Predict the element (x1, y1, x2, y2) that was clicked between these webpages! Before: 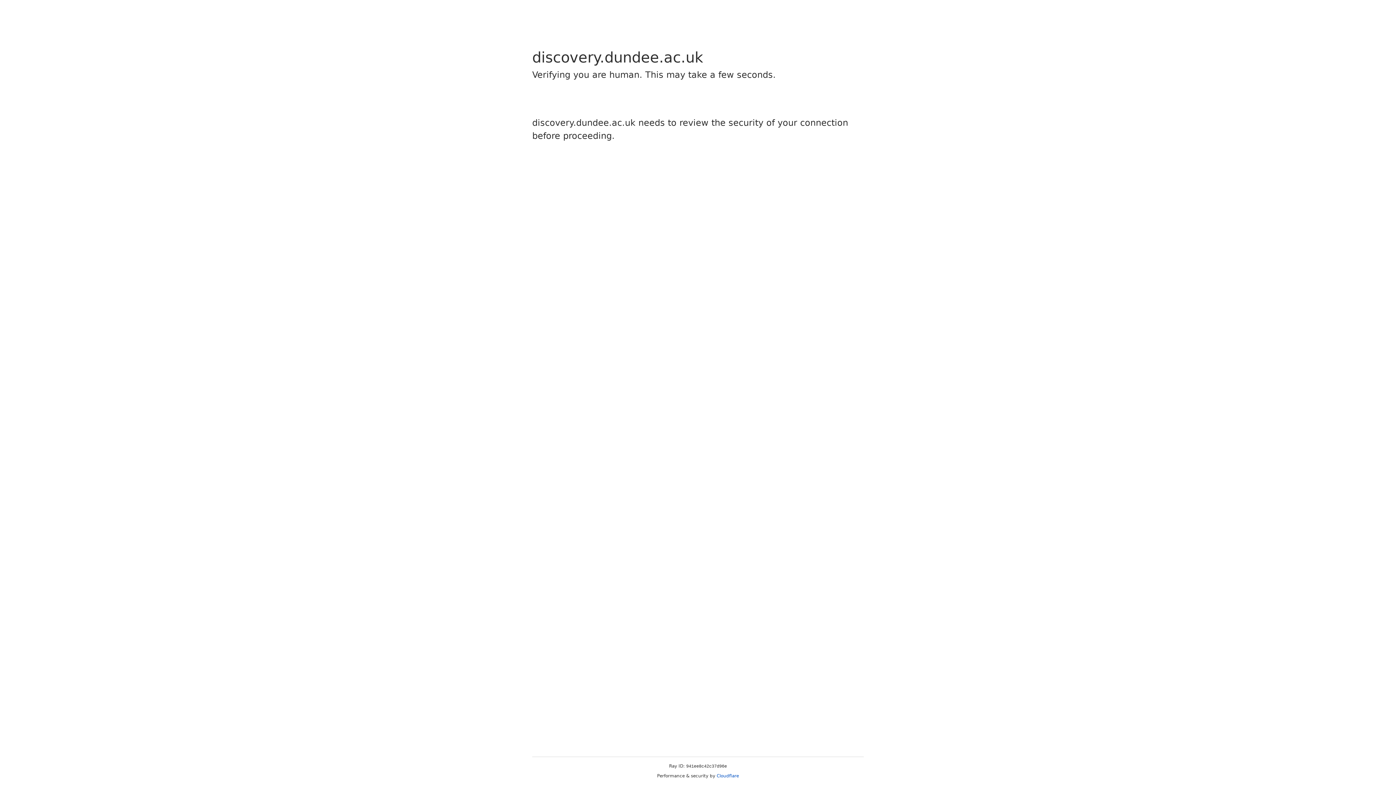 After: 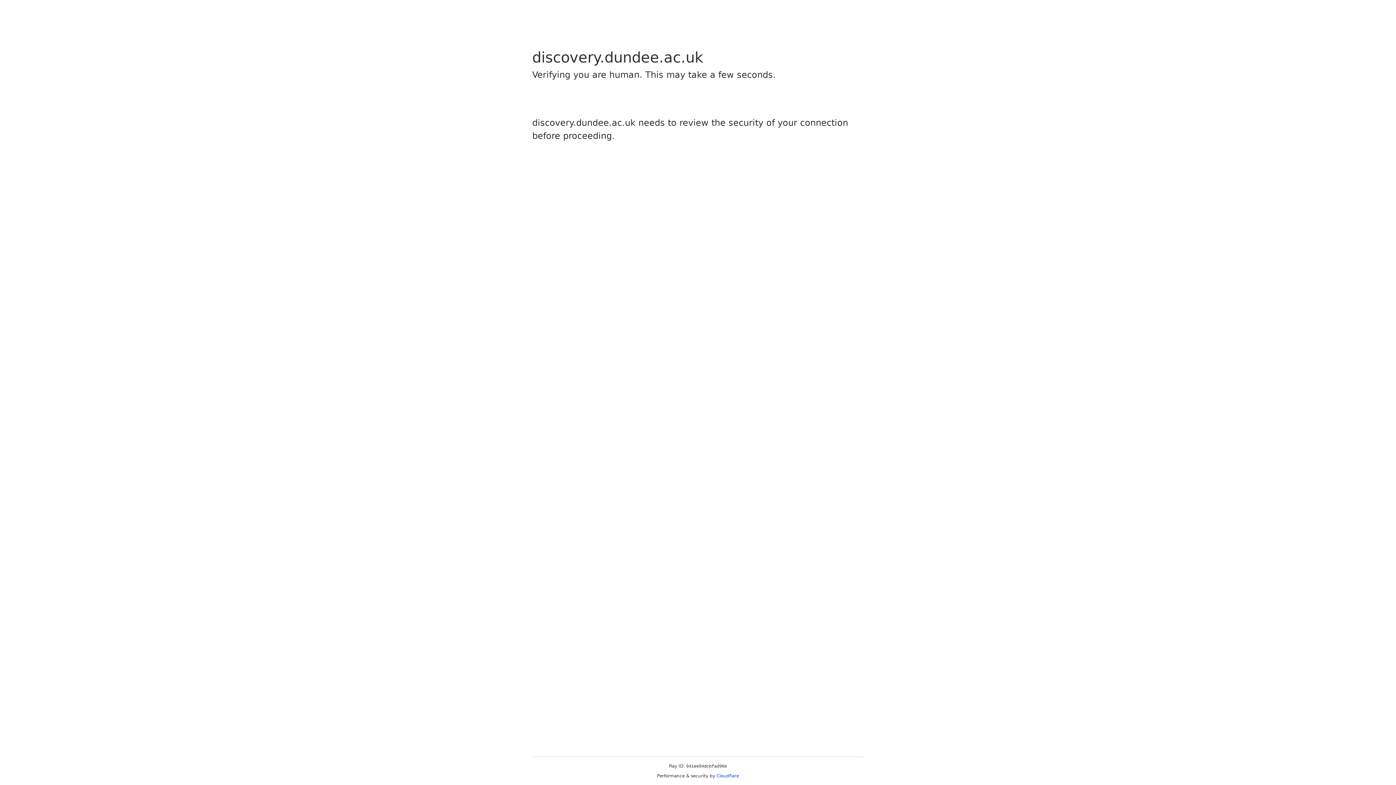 Action: label: Cloudflare bbox: (716, 773, 739, 778)